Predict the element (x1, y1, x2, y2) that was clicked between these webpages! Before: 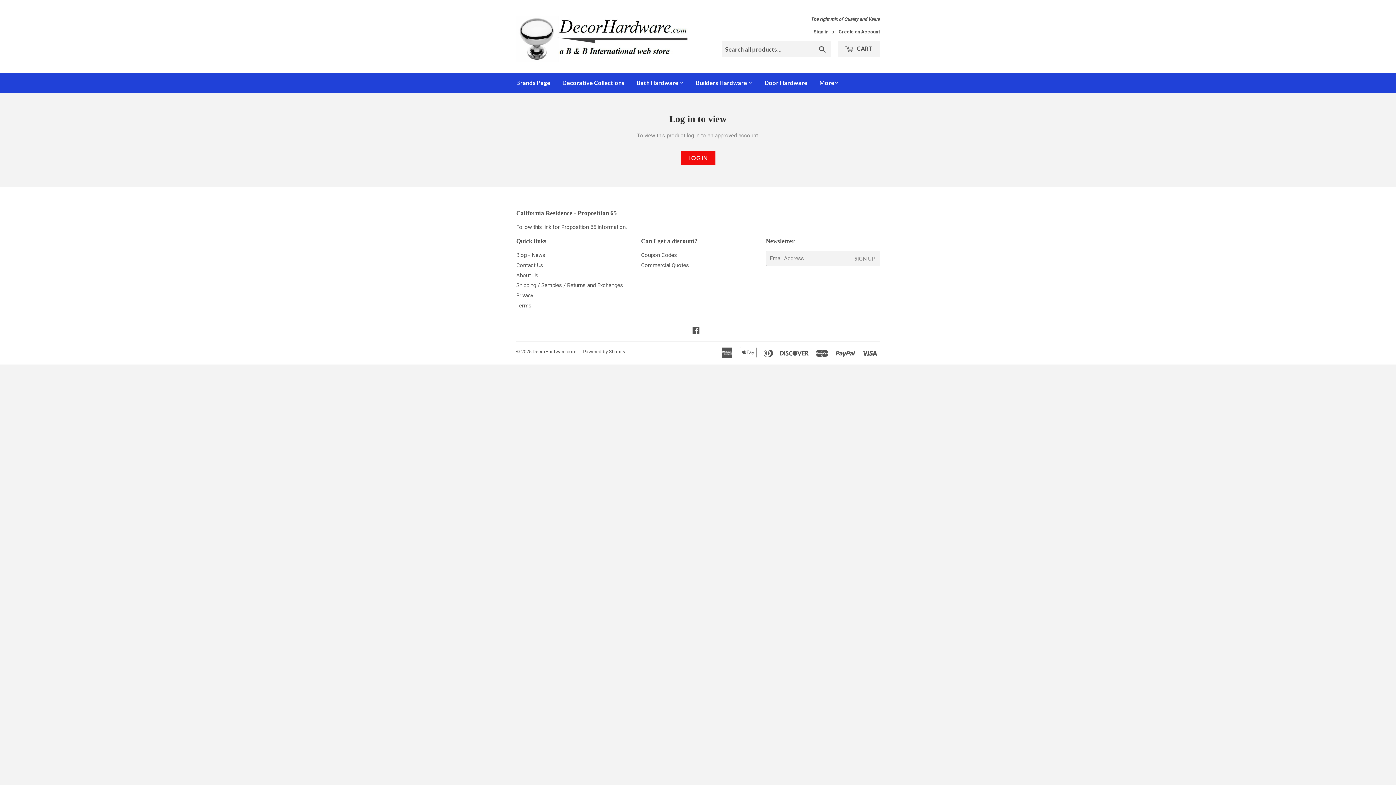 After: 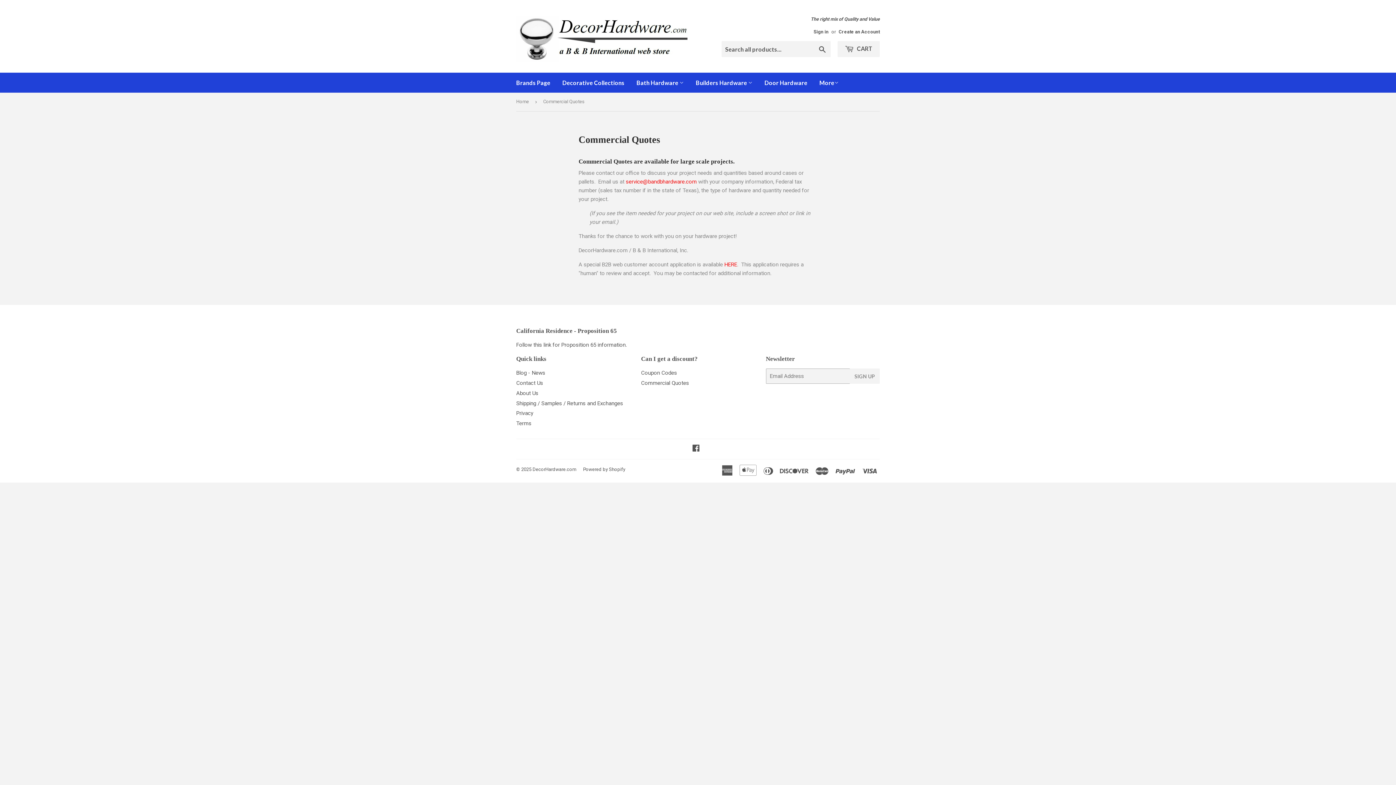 Action: label: Commercial Quotes bbox: (641, 262, 689, 268)